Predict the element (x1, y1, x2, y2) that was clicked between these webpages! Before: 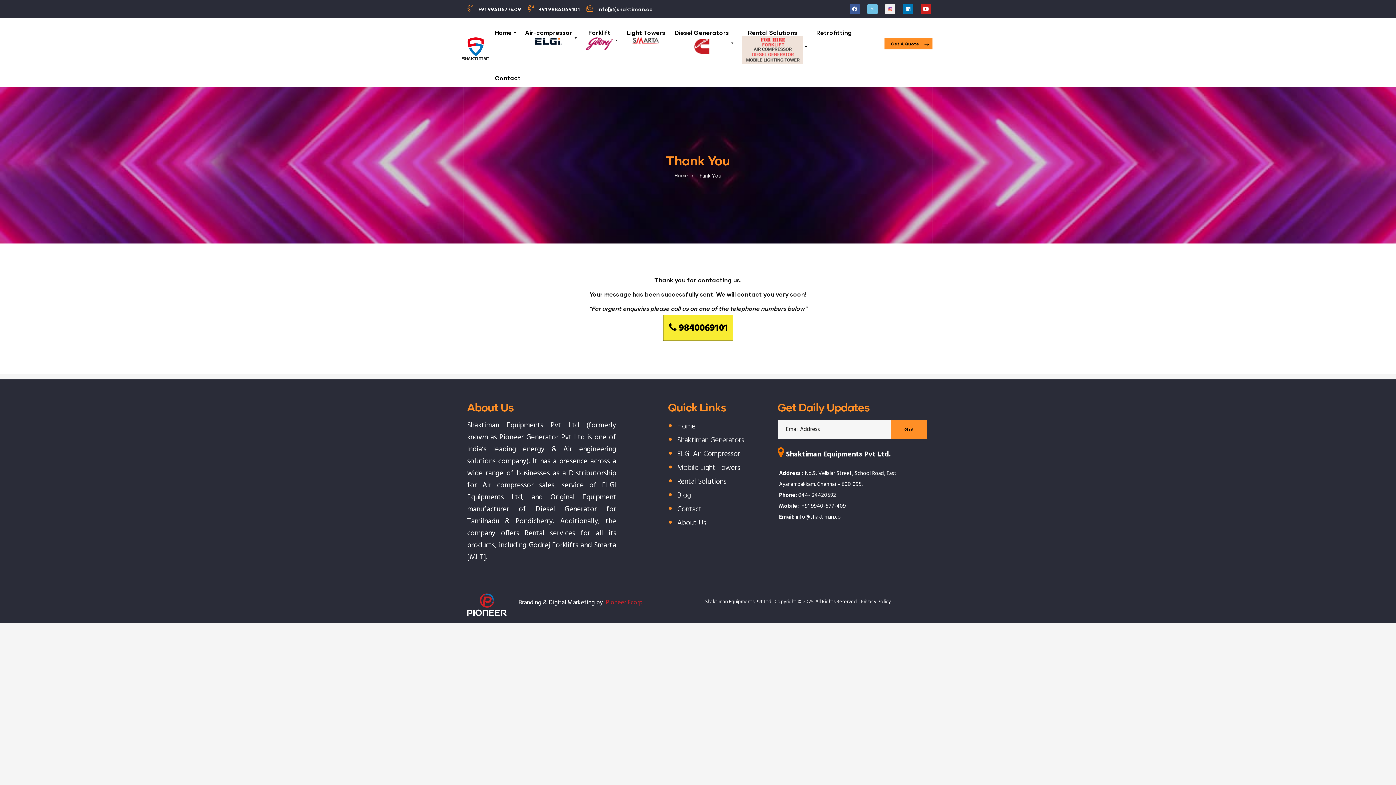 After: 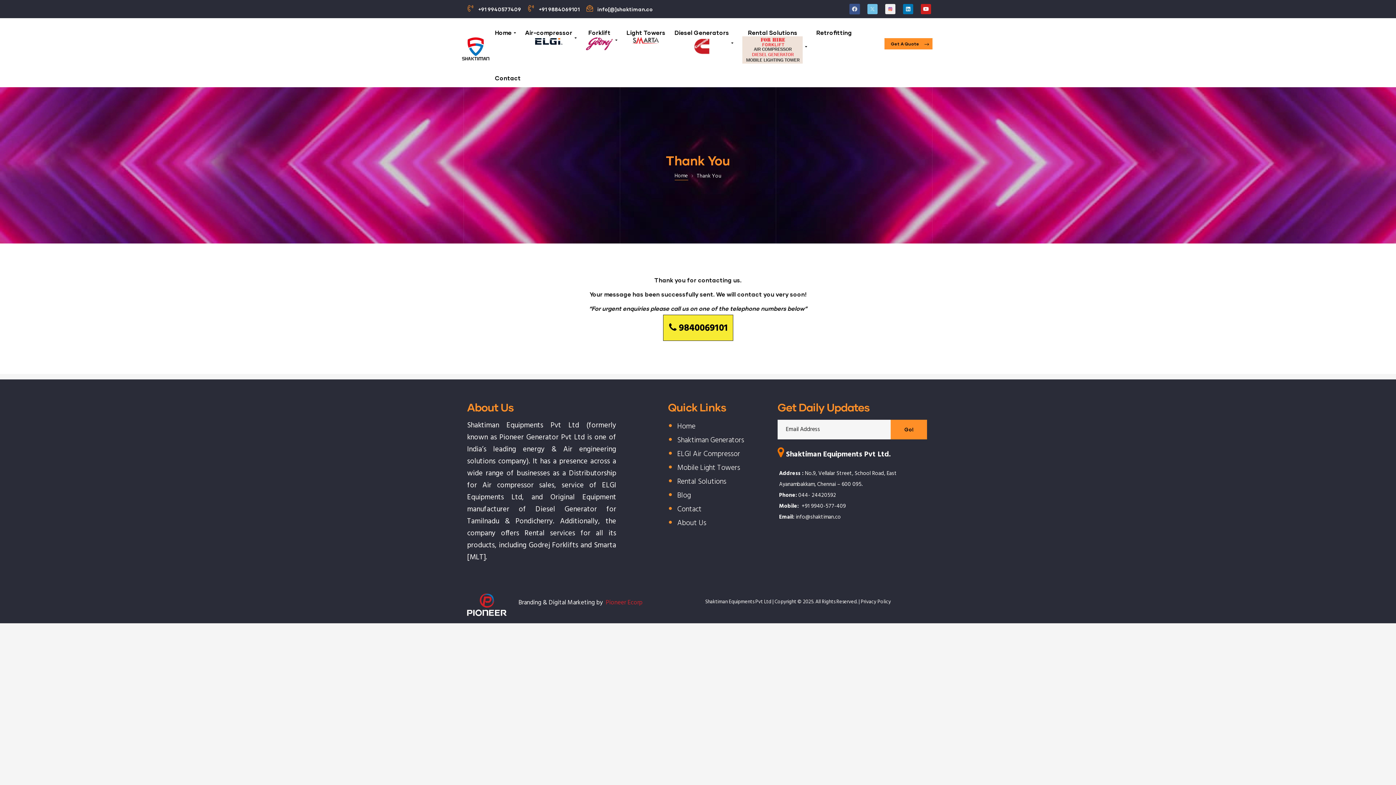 Action: bbox: (849, 4, 860, 14) label: Facebook